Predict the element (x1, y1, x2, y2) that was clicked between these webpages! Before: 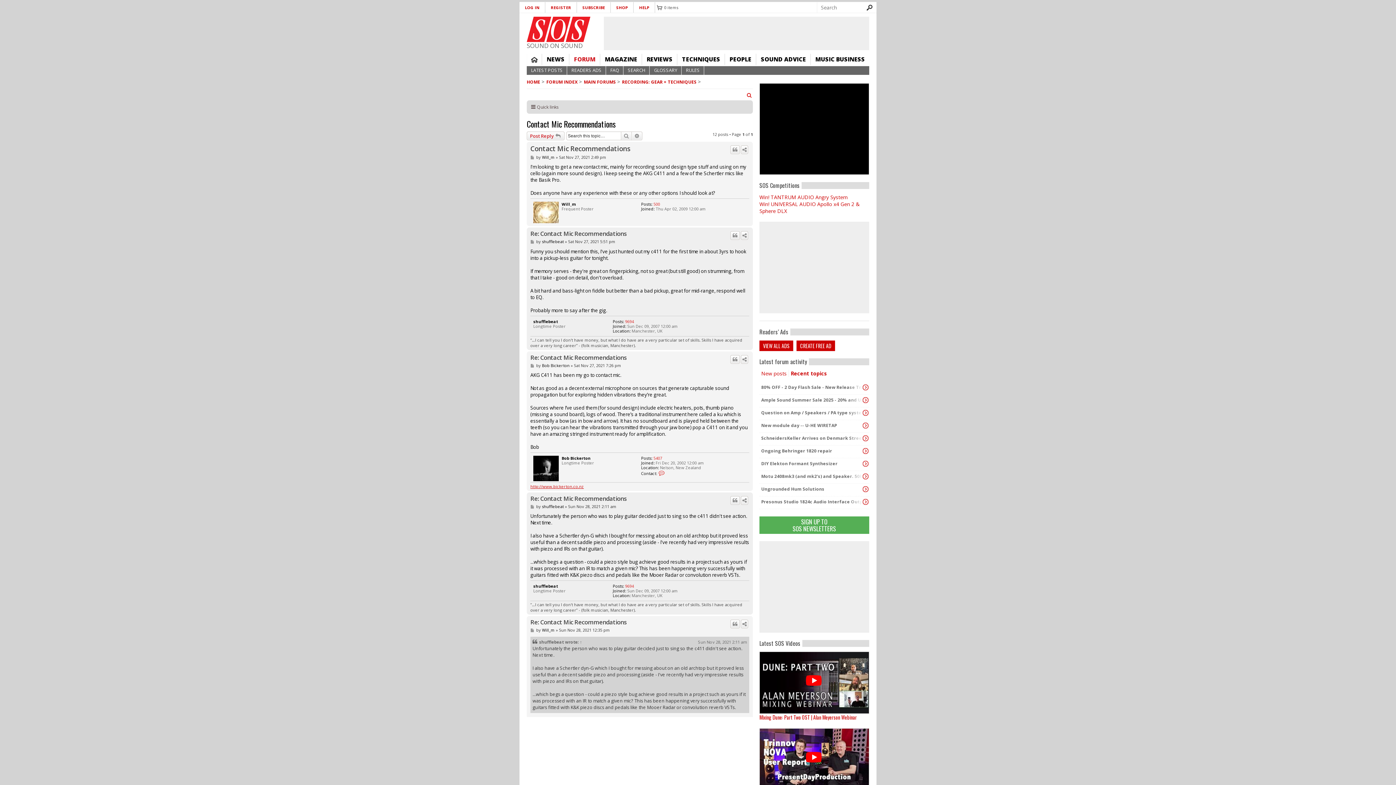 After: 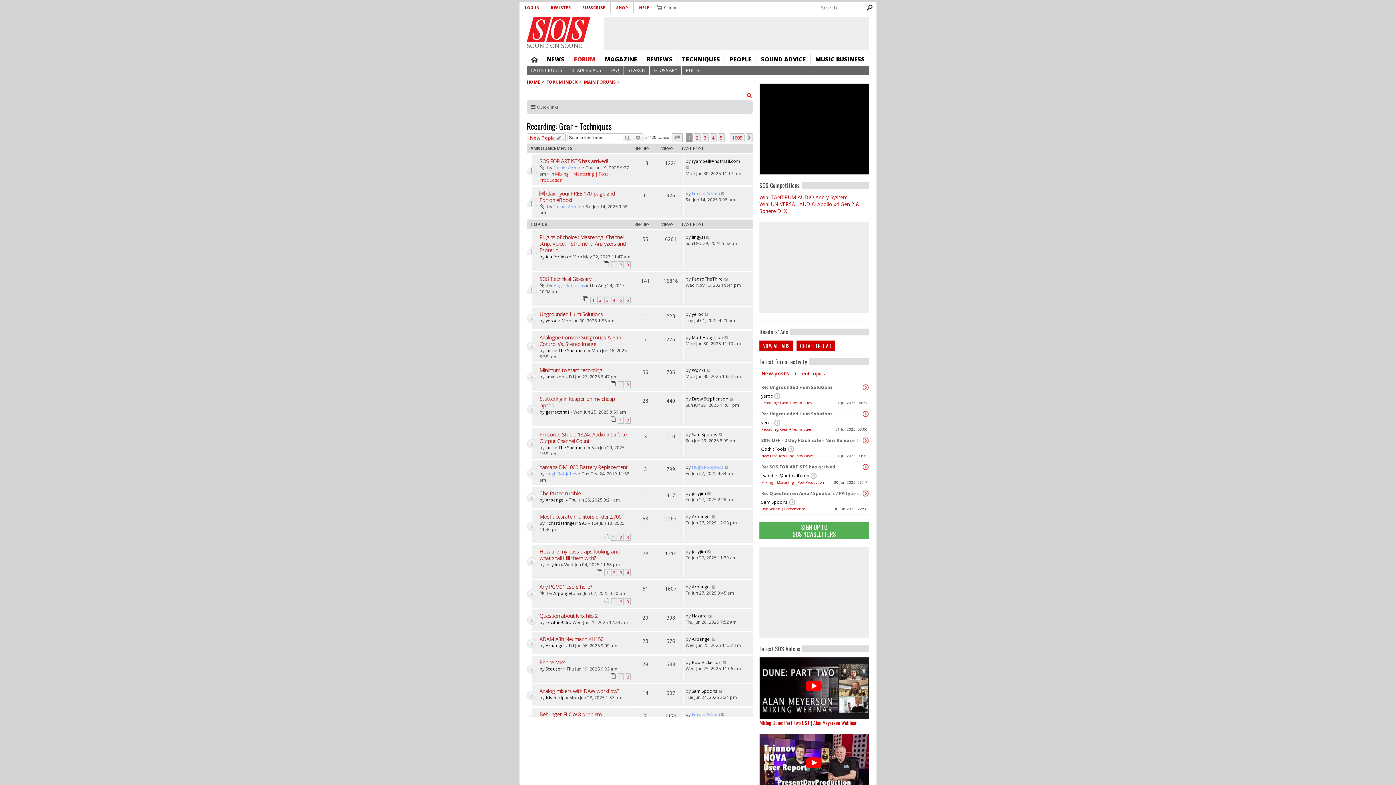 Action: bbox: (622, 78, 696, 85) label: RECORDING: GEAR + TECHNIQUES